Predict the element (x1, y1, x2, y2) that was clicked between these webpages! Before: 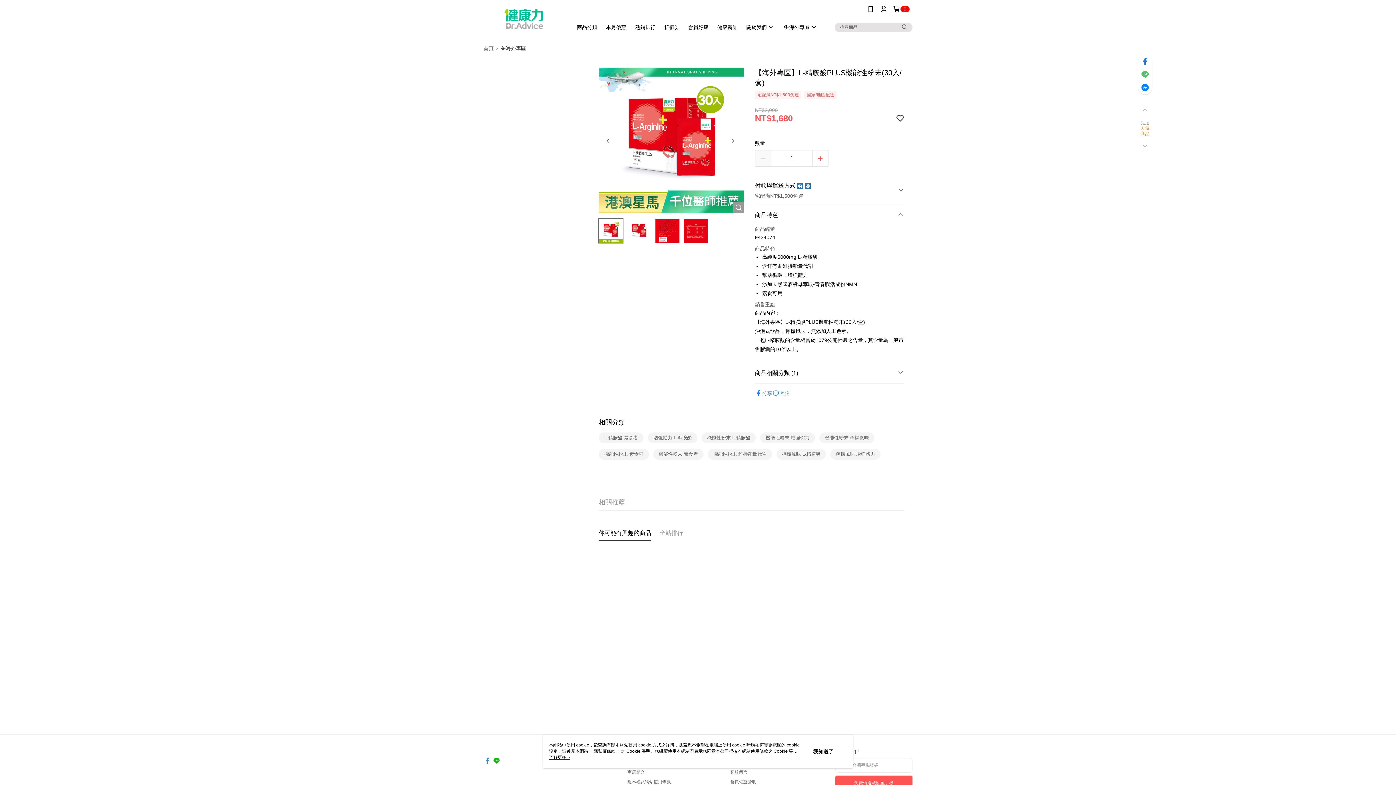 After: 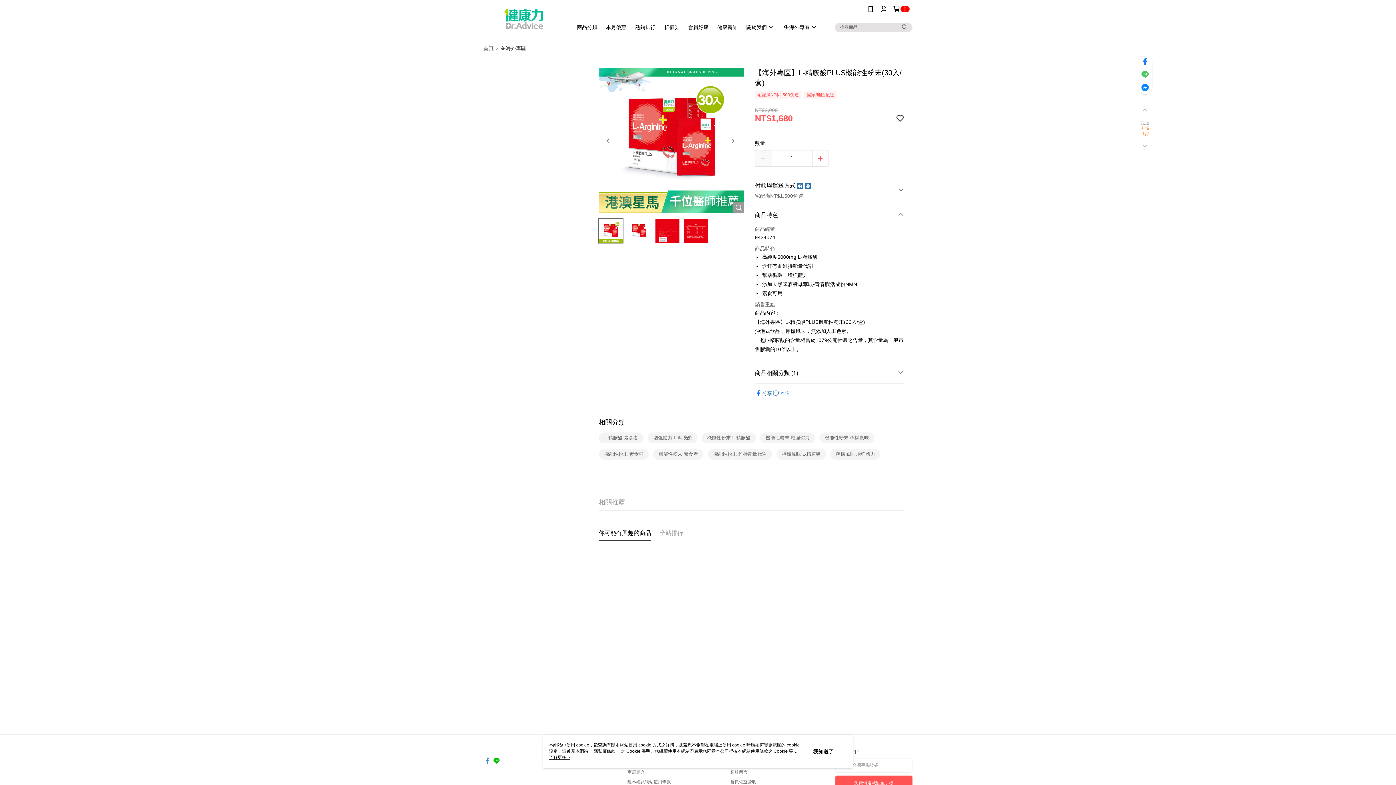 Action: label: 分享 bbox: (755, 389, 772, 397)